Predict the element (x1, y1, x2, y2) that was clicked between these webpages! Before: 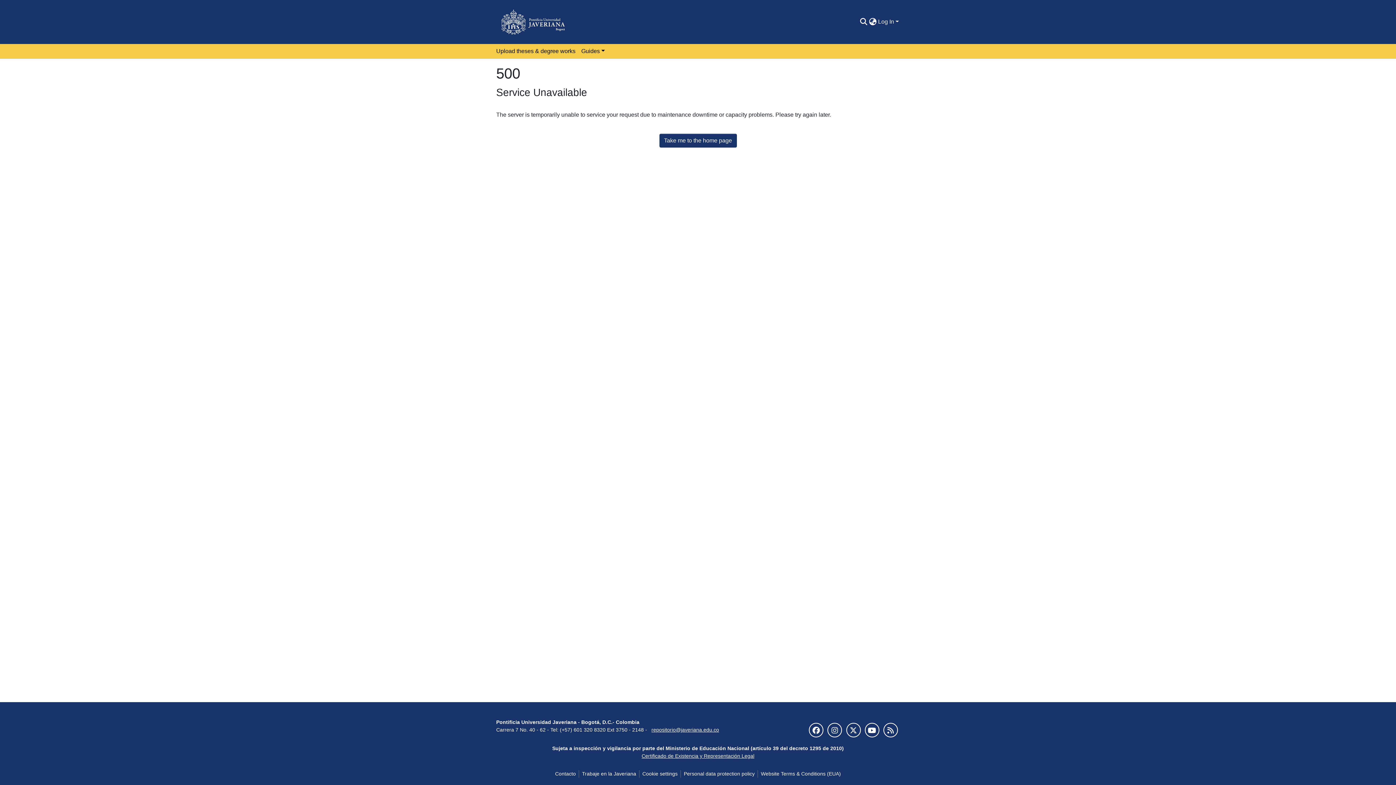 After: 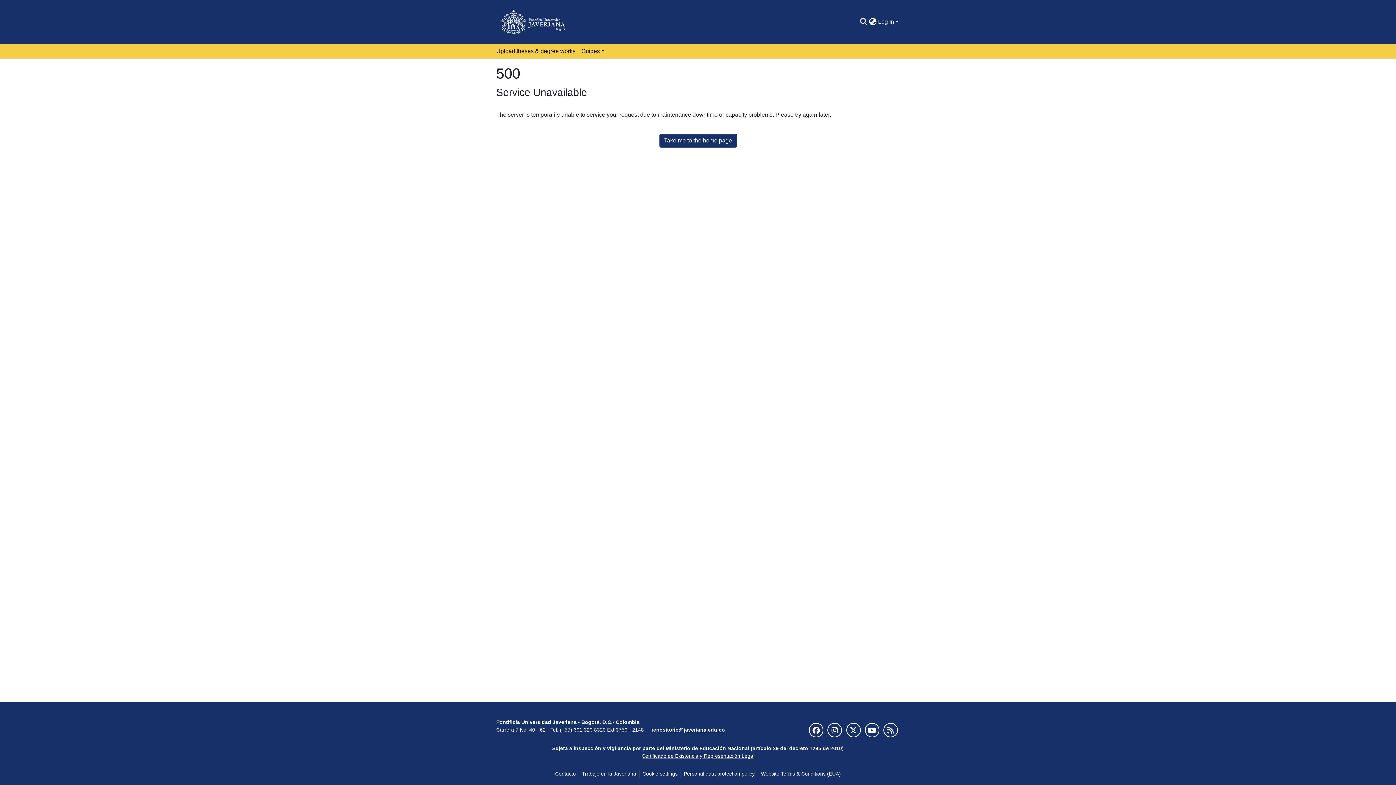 Action: bbox: (651, 727, 719, 733) label: repositorio@javeriana.edu.co